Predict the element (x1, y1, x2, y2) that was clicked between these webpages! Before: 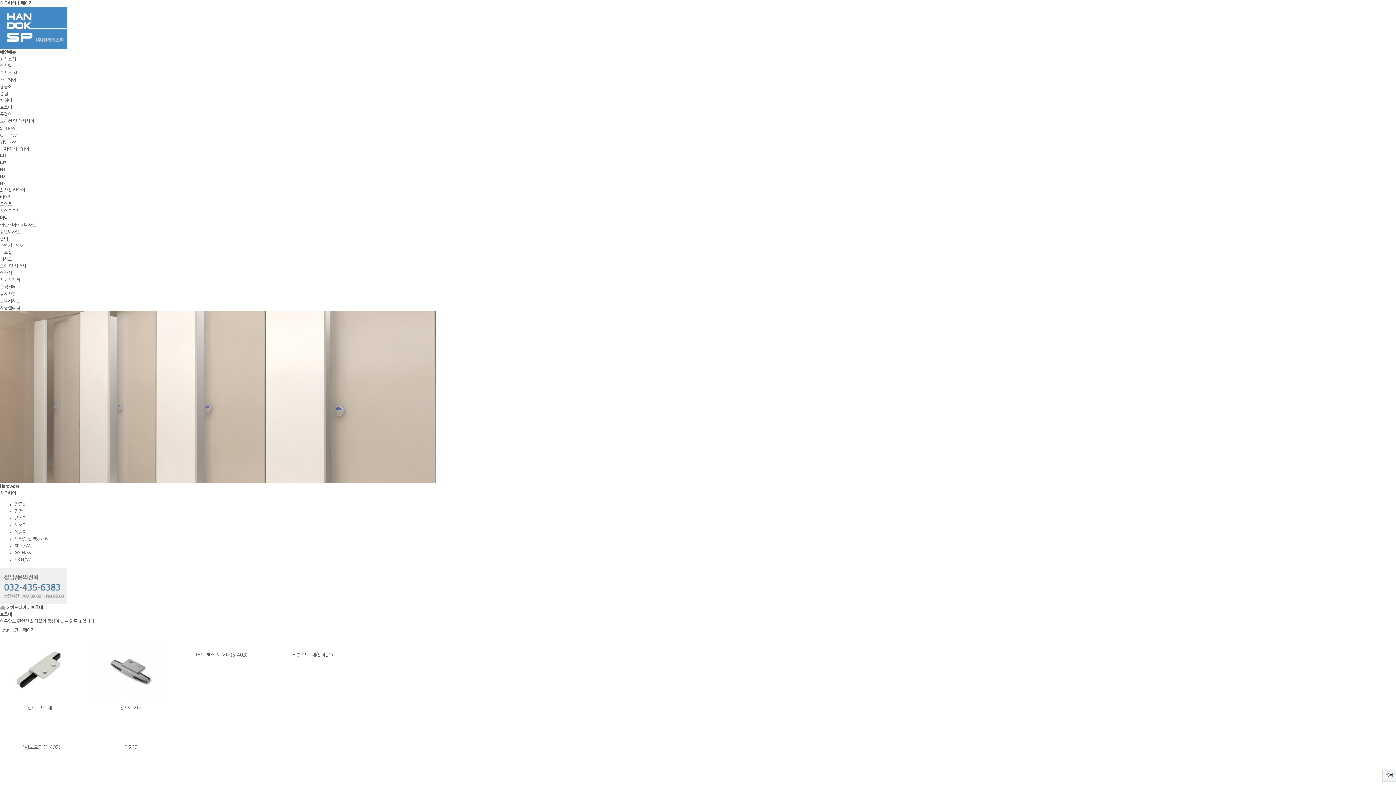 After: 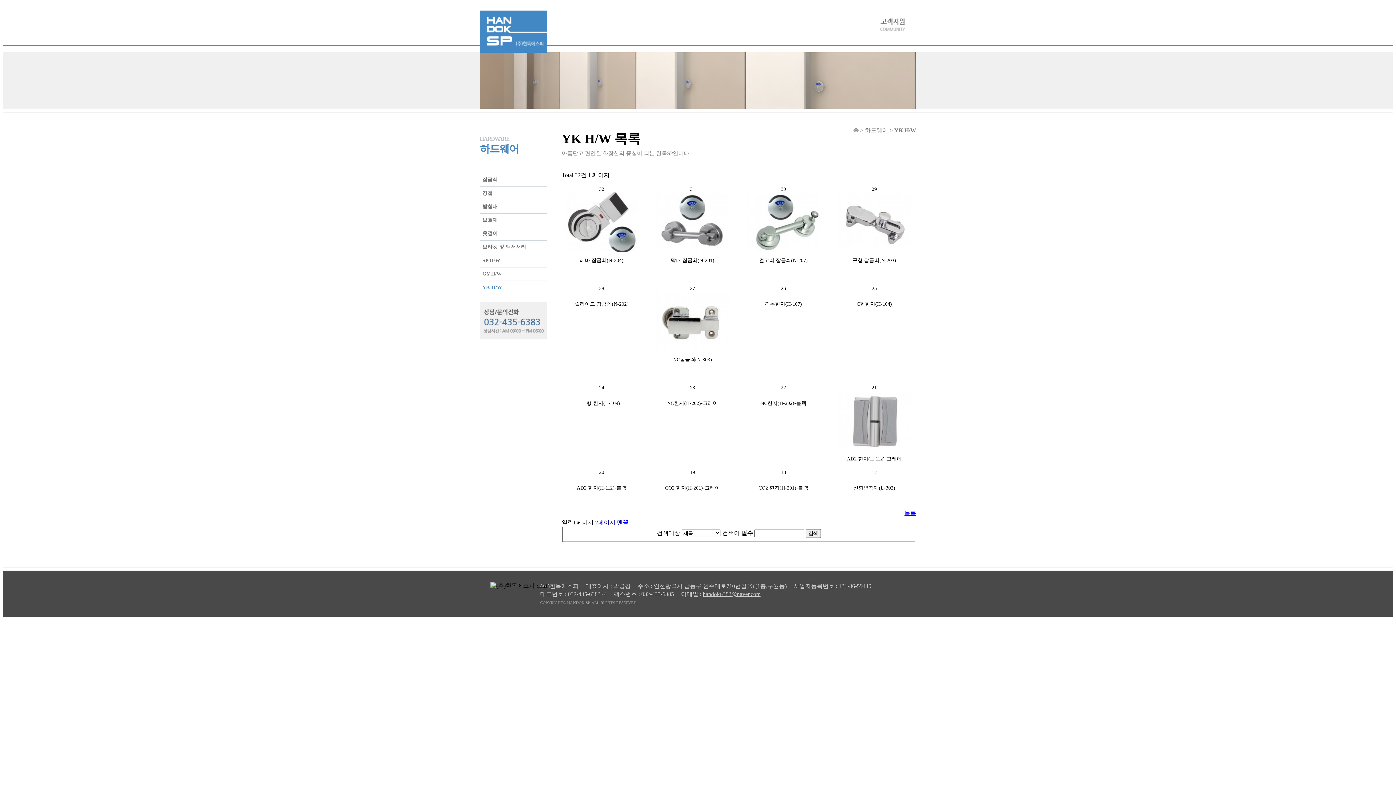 Action: label: YK H/W bbox: (0, 140, 16, 144)